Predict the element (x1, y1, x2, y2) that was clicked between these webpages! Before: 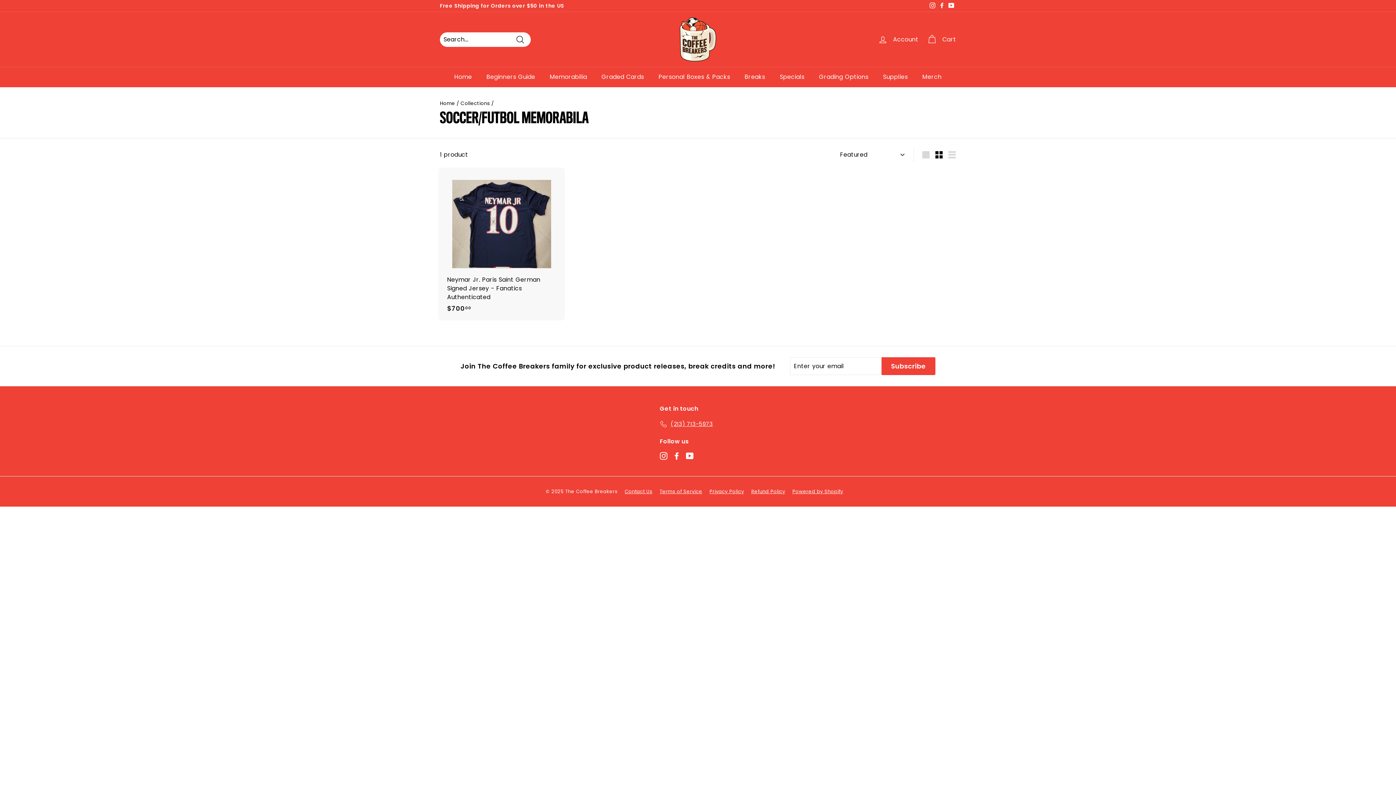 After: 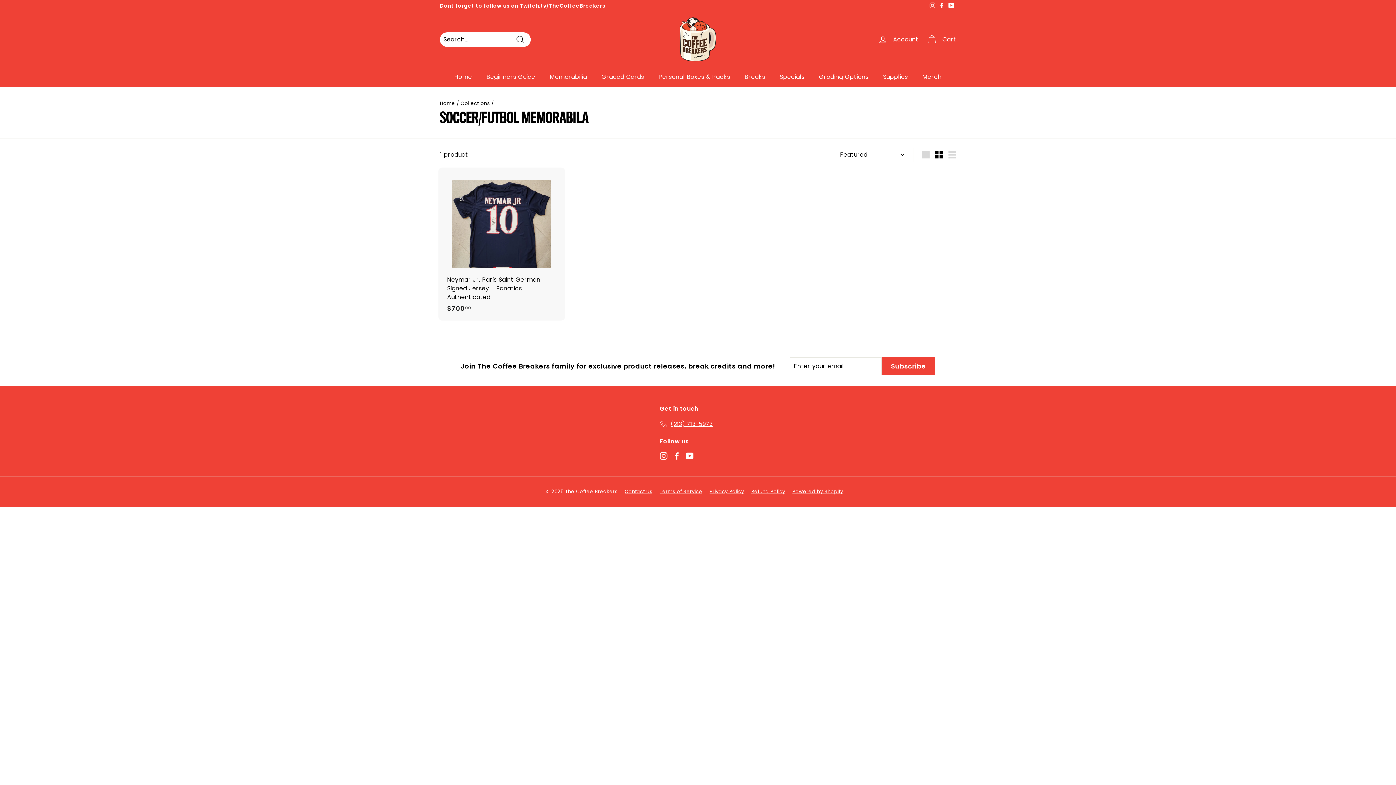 Action: label: Instagram bbox: (660, 451, 667, 459)